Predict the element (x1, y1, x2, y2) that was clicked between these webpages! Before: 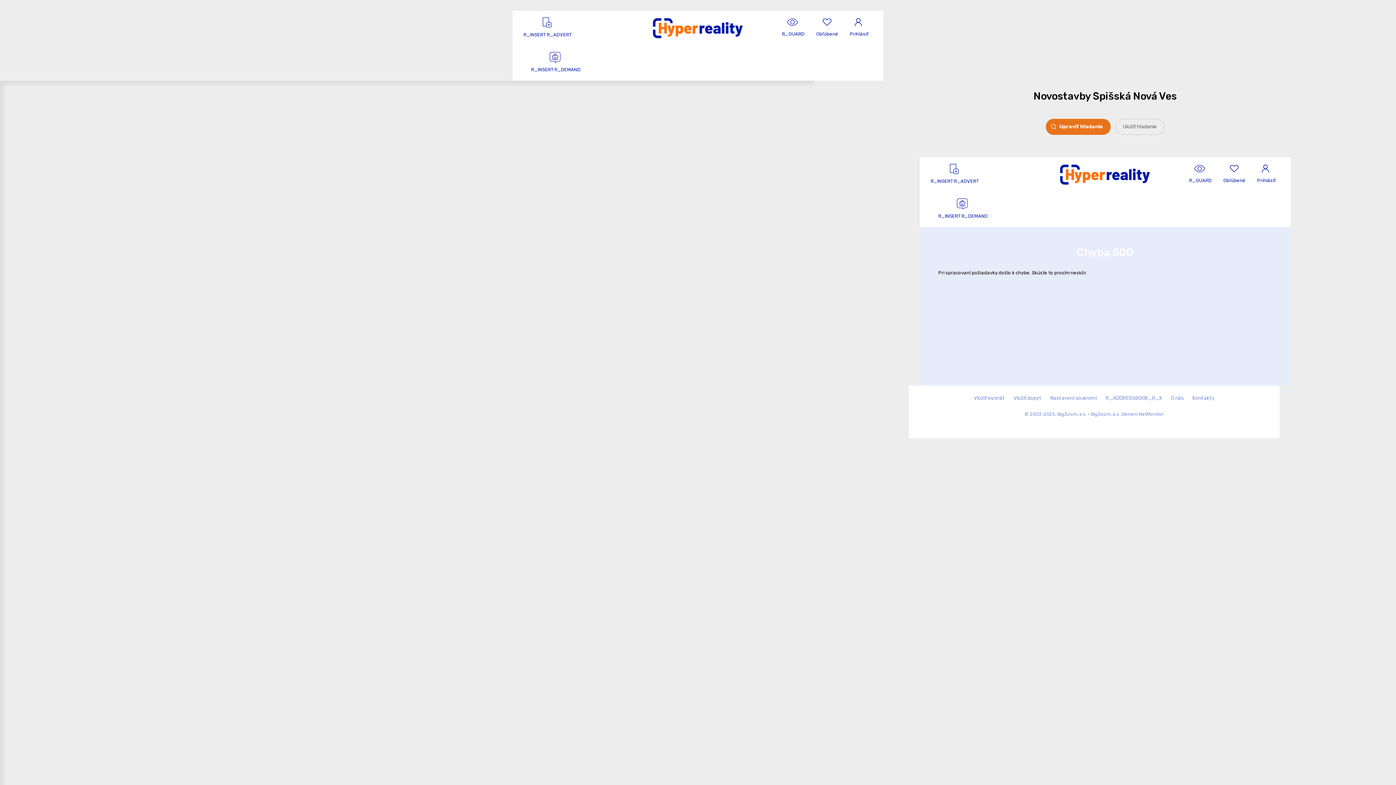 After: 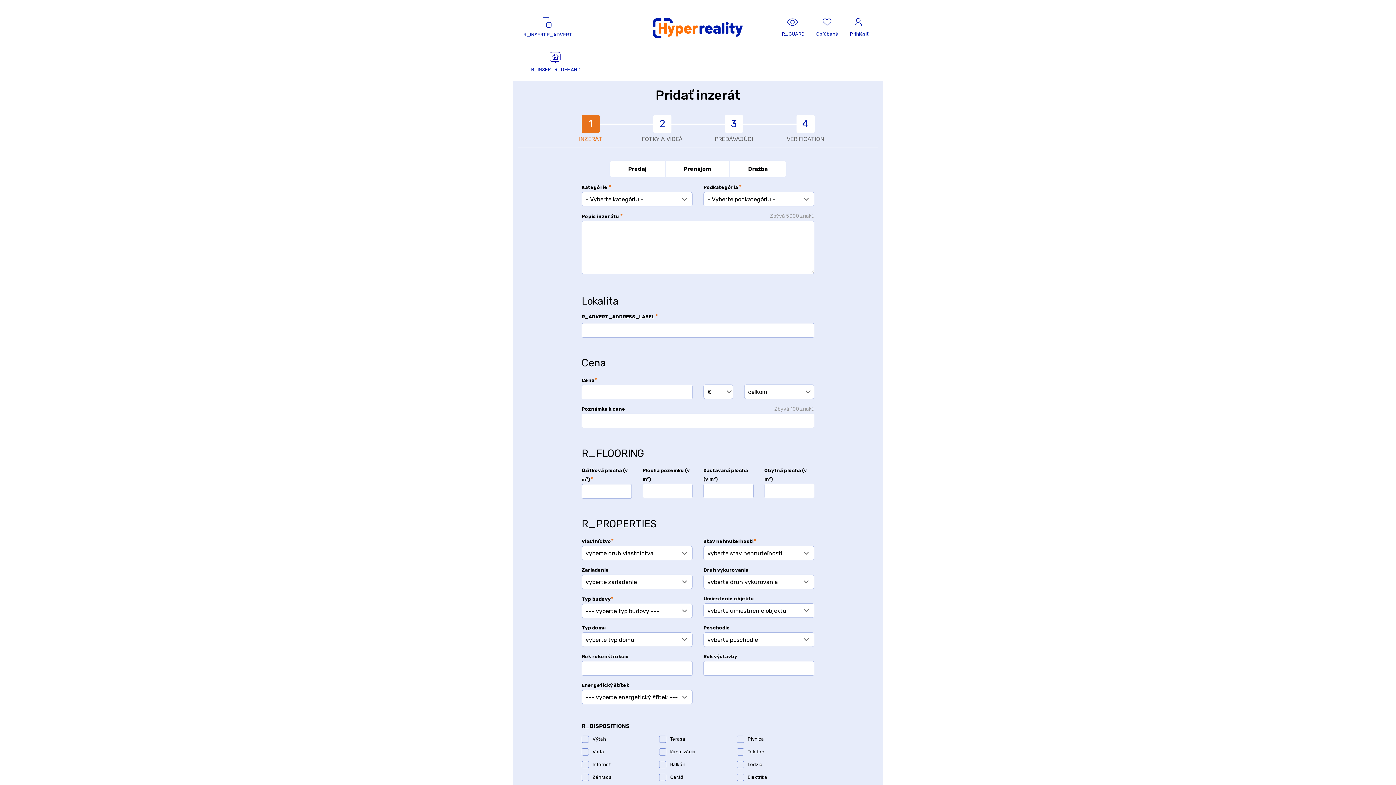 Action: bbox: (929, 163, 979, 198) label: R_INSERT R_ADVERT